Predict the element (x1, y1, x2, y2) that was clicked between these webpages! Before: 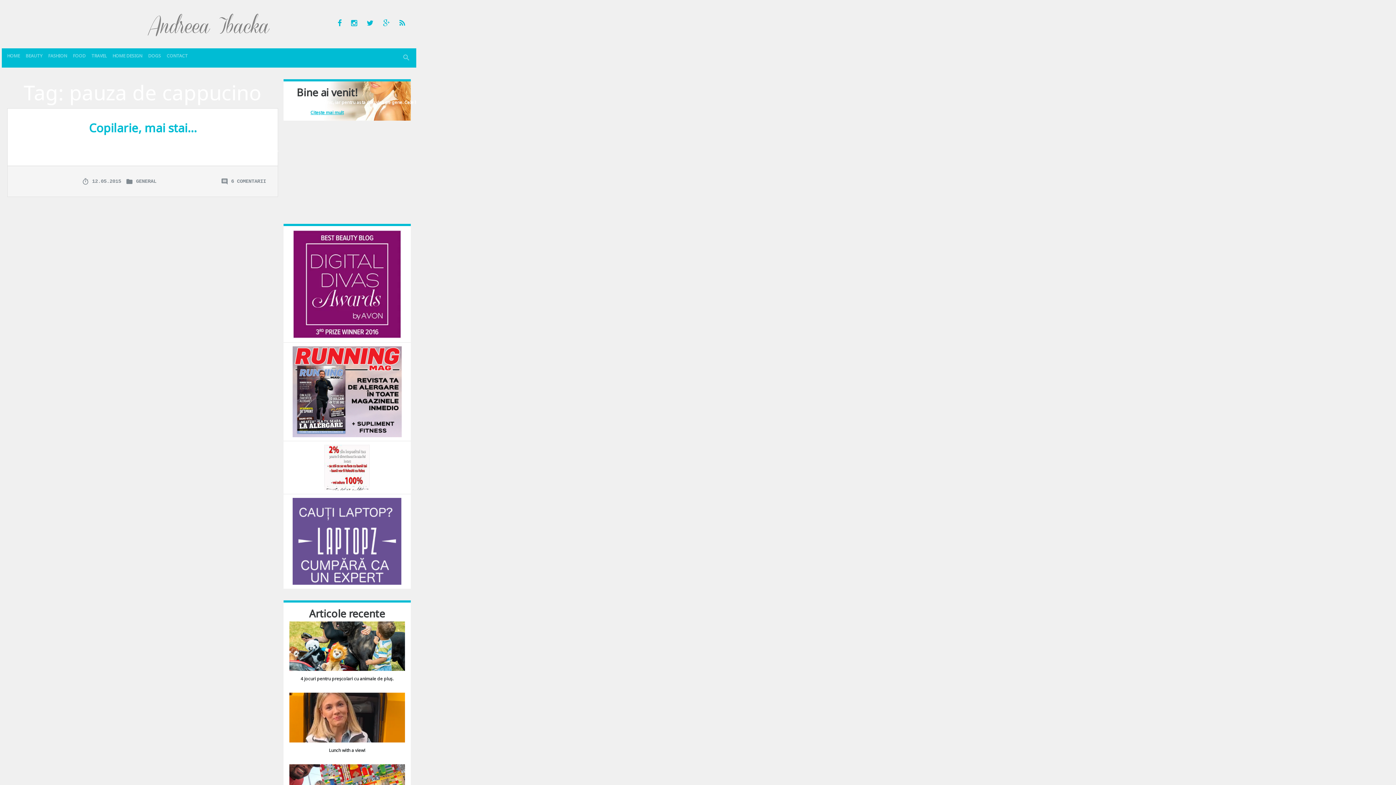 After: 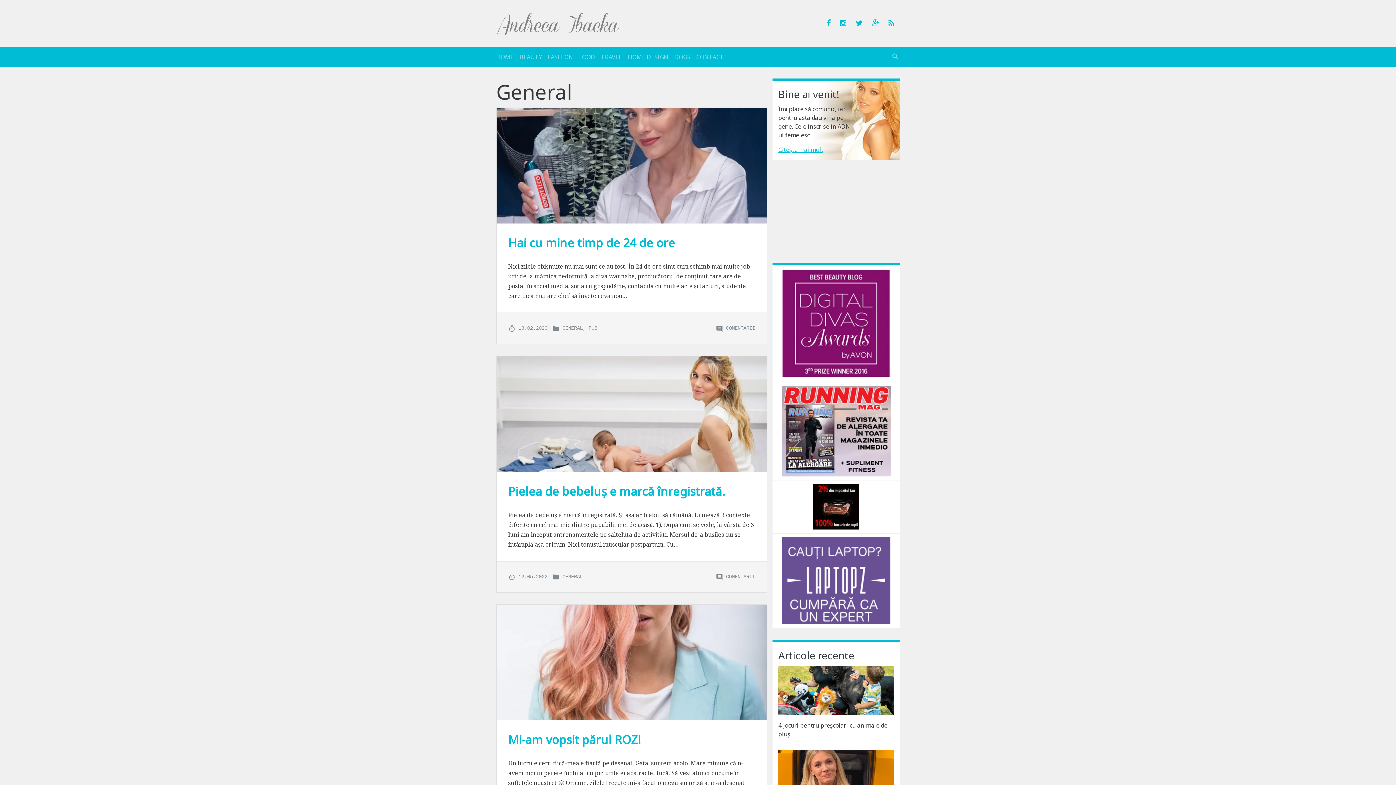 Action: label: GENERAL bbox: (136, 178, 156, 184)